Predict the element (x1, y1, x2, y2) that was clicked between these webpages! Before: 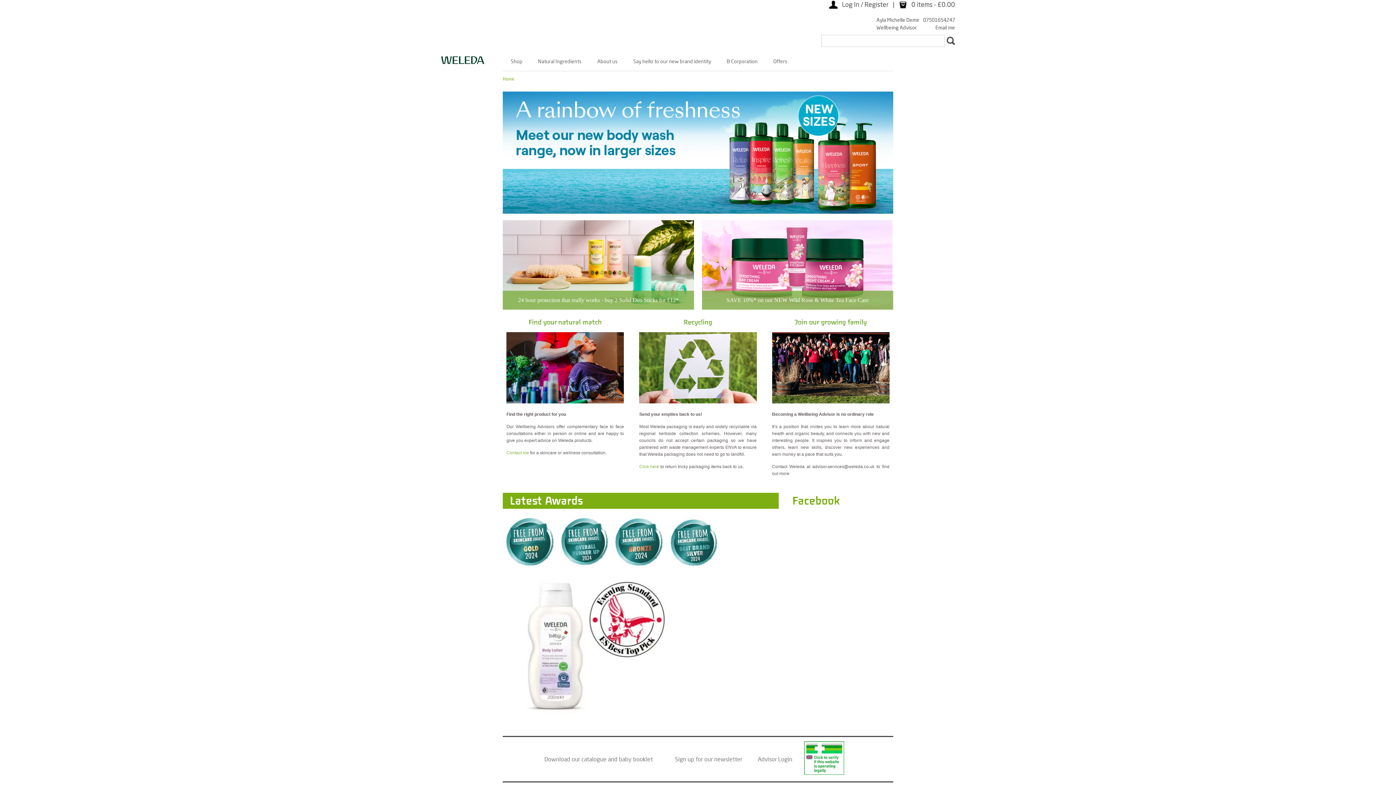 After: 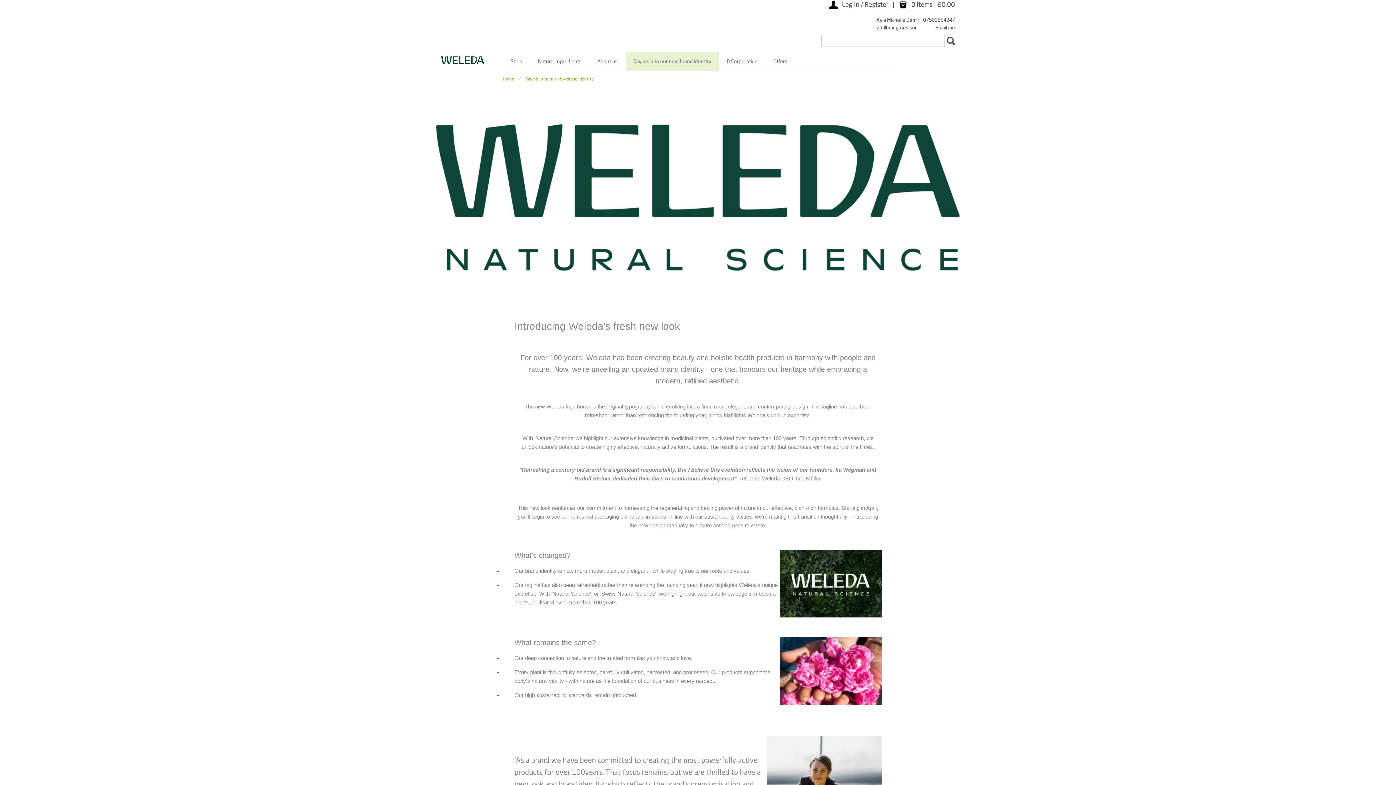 Action: bbox: (625, 52, 718, 70) label: Say hello to our new brand identity